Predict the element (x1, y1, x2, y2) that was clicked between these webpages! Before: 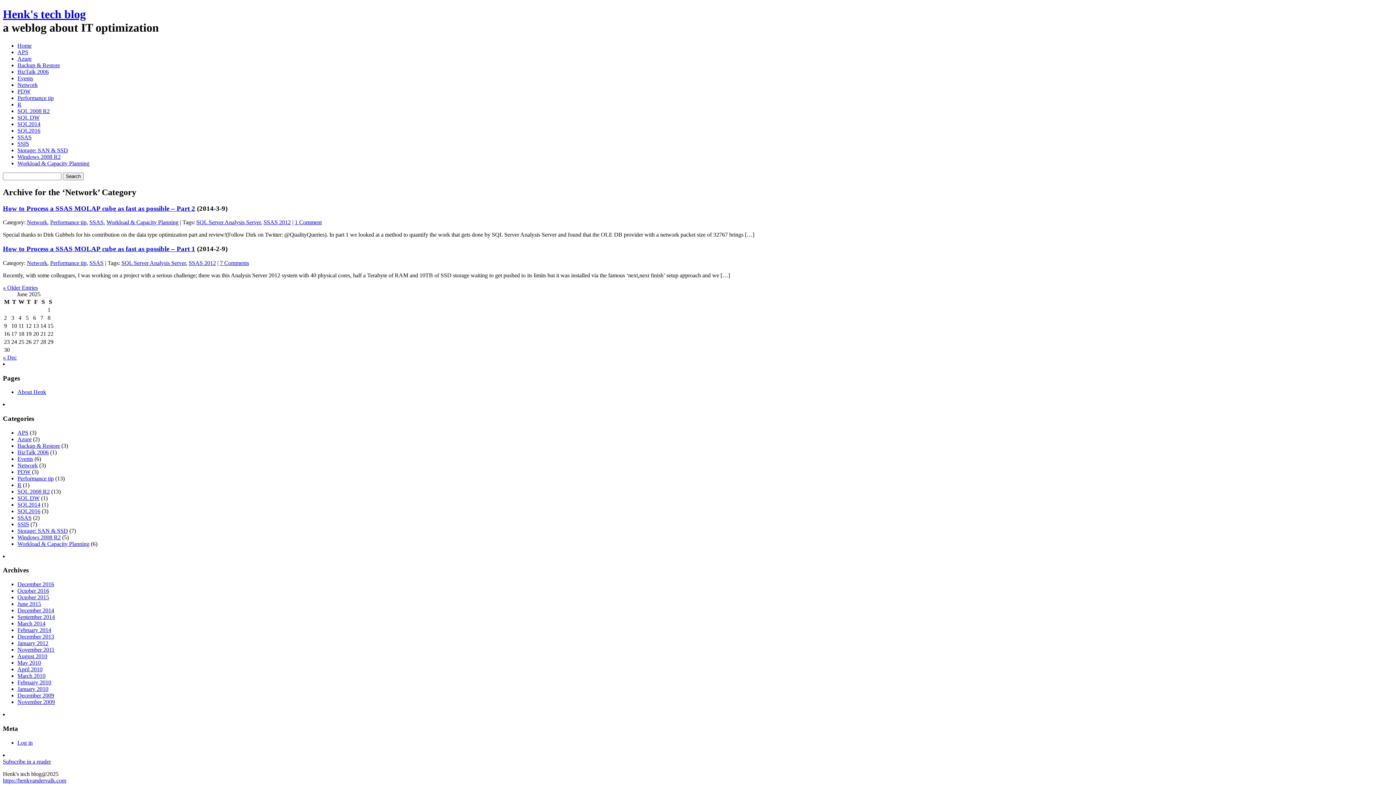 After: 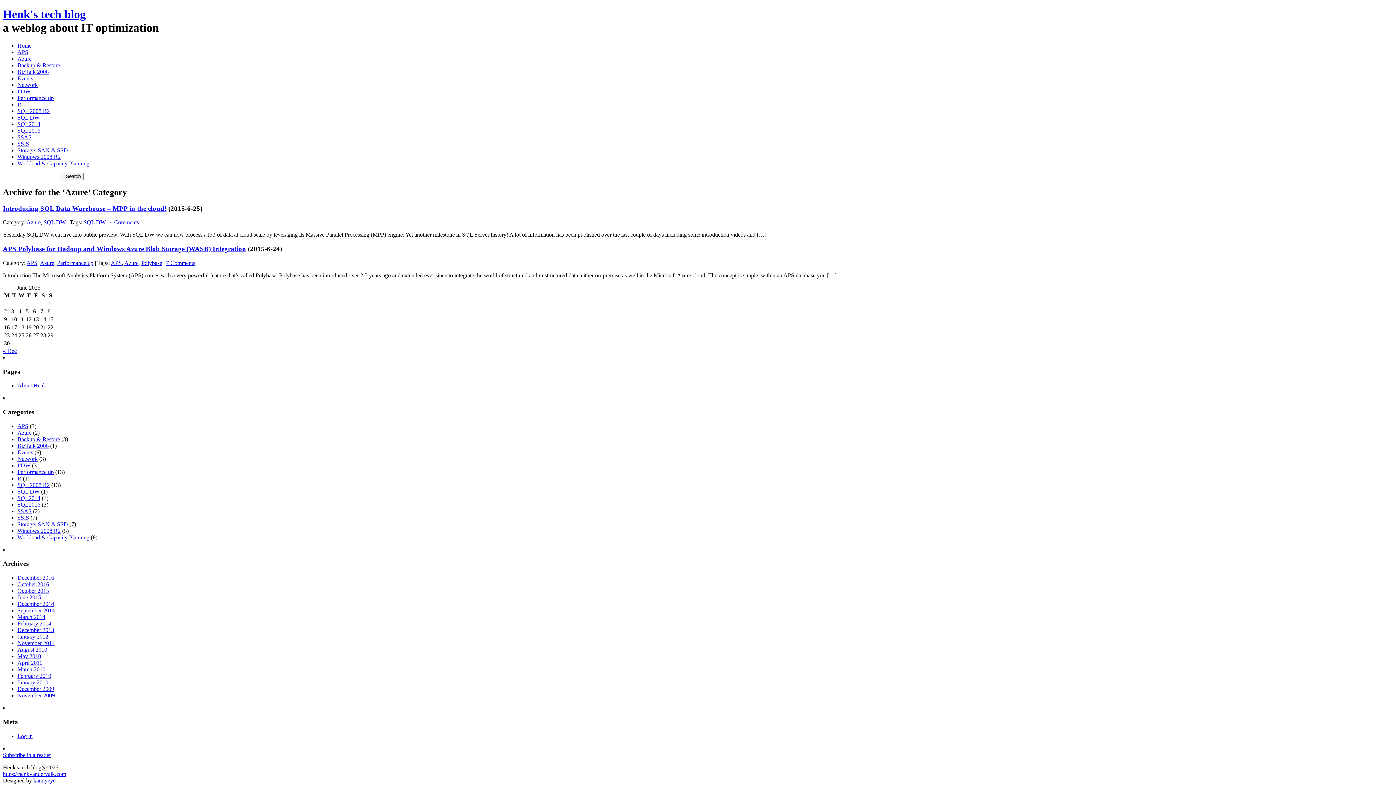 Action: bbox: (17, 436, 31, 442) label: Azure